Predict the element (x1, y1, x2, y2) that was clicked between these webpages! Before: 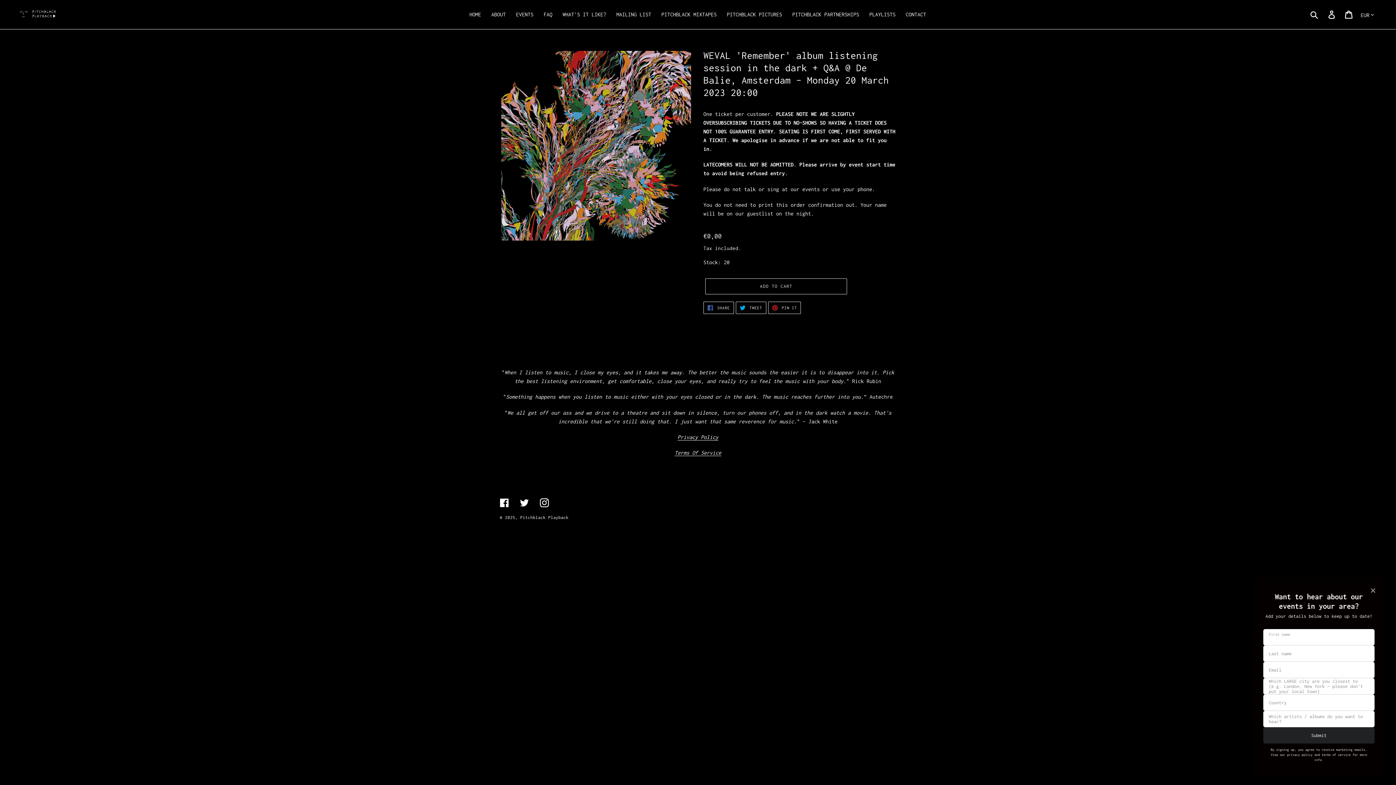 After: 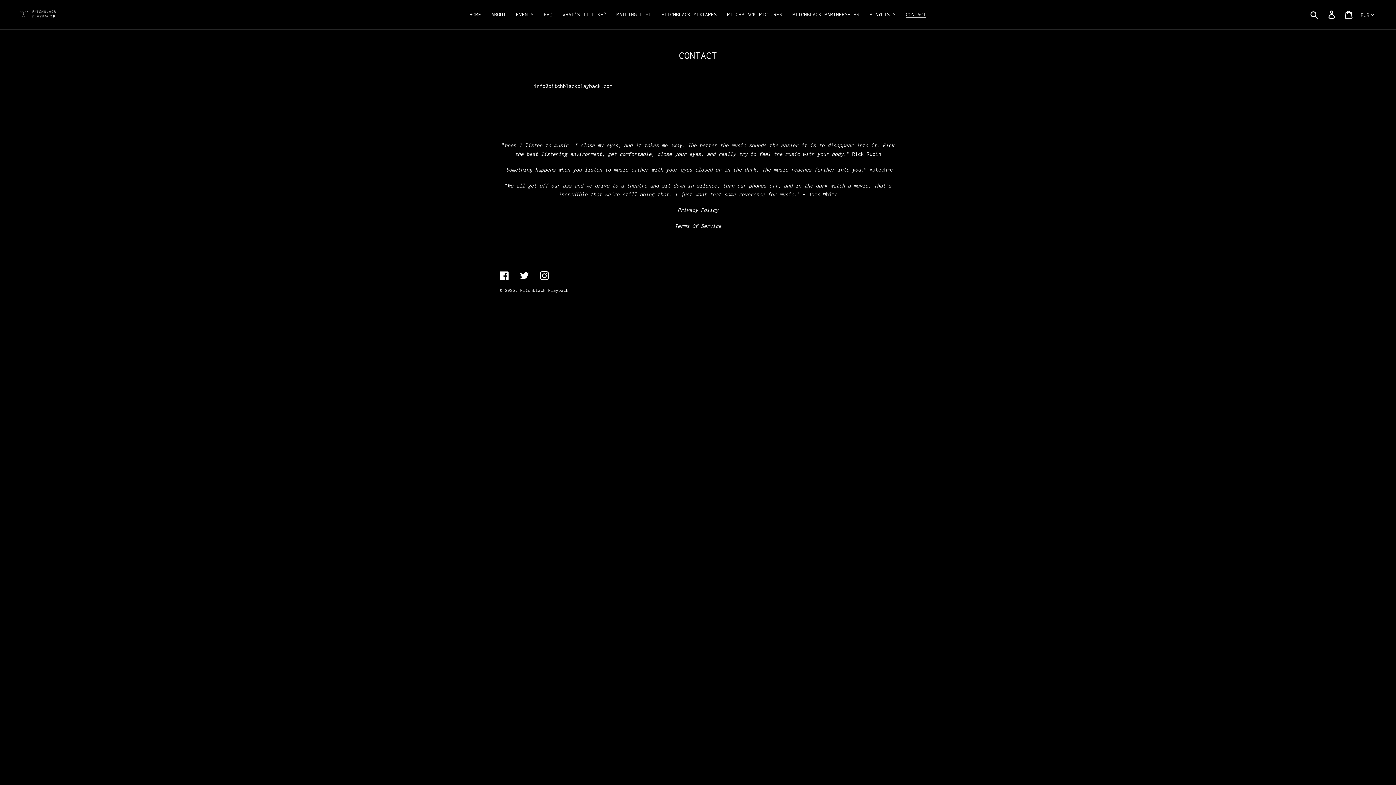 Action: bbox: (902, 9, 930, 20) label: CONTACT